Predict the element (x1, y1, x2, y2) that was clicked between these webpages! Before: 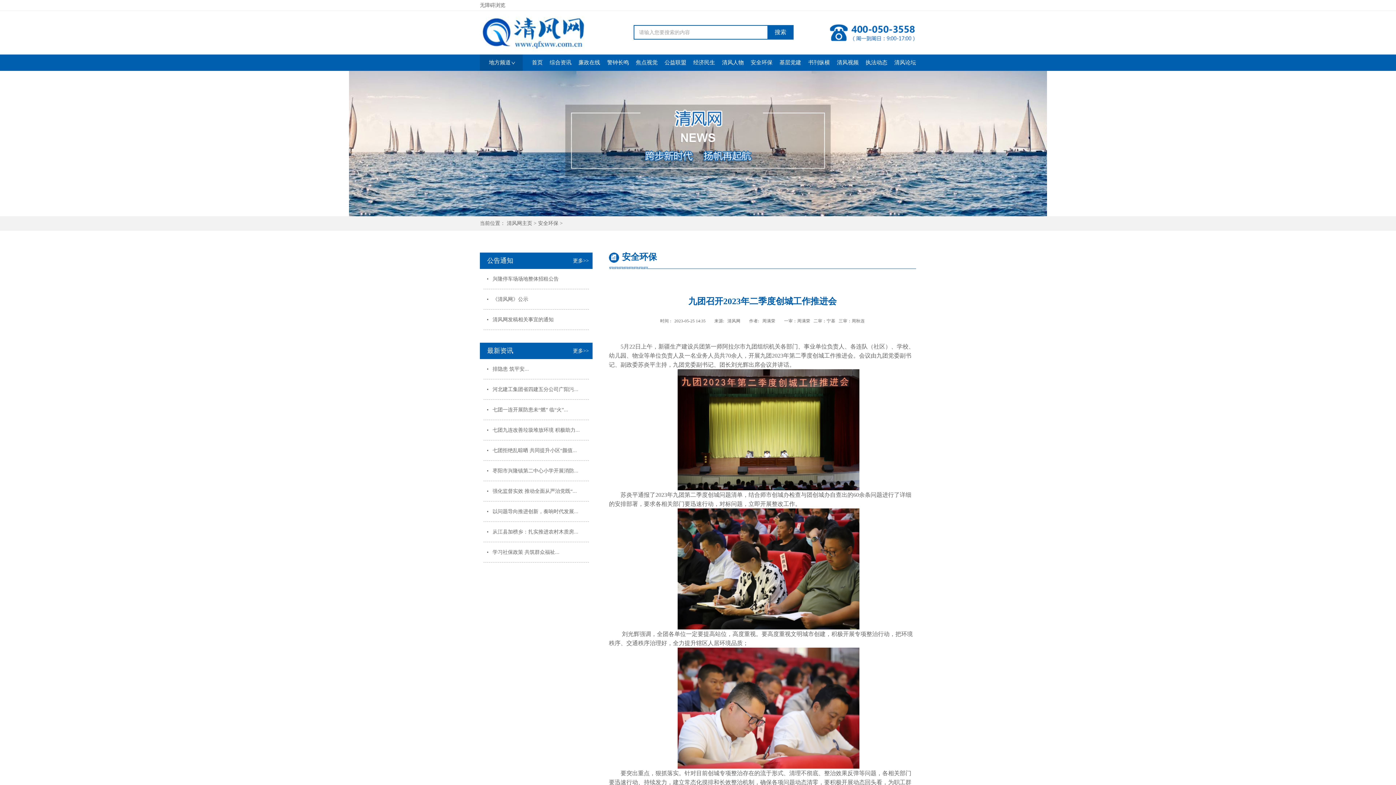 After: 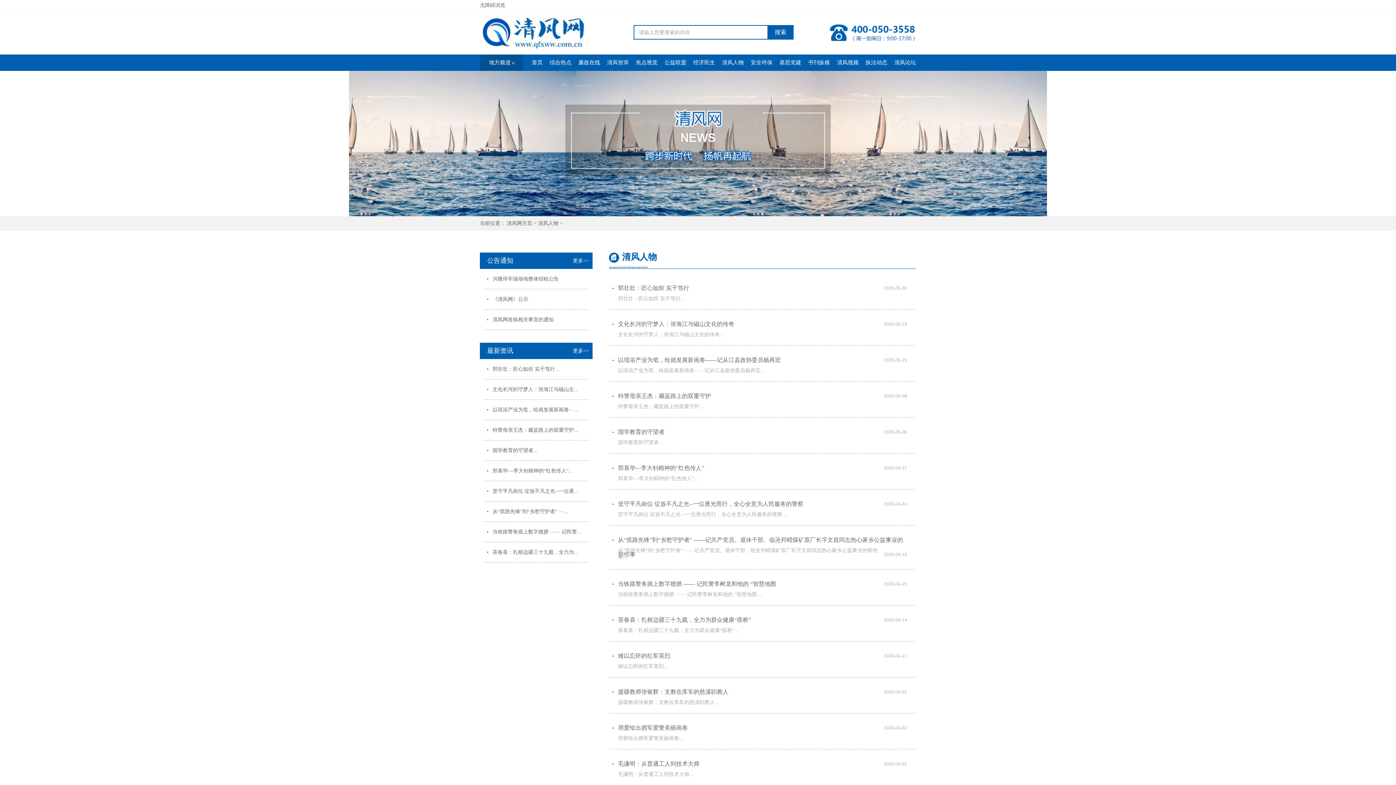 Action: label: 清风人物 bbox: (722, 54, 744, 70)